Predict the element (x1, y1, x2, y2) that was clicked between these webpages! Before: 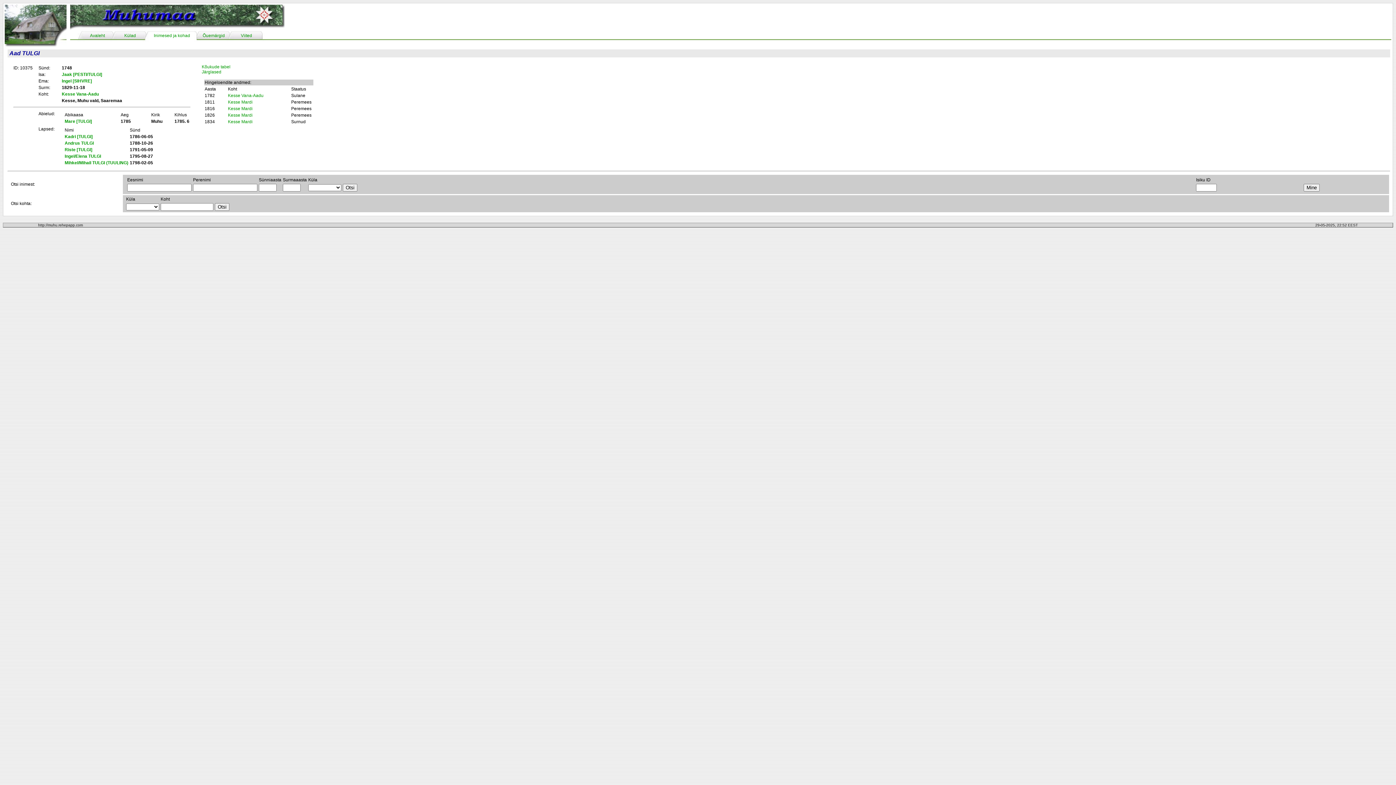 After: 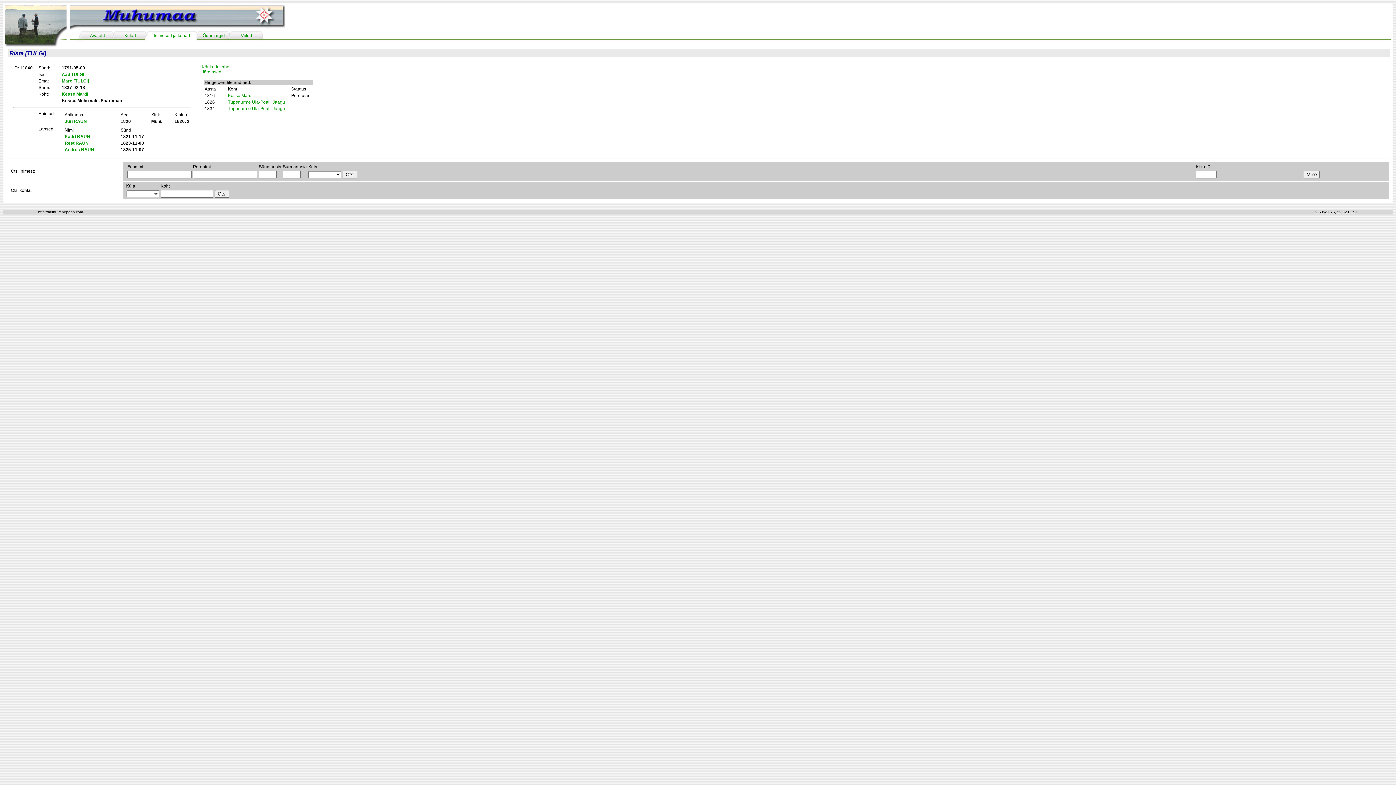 Action: bbox: (64, 147, 92, 152) label: Riste [TULGI]